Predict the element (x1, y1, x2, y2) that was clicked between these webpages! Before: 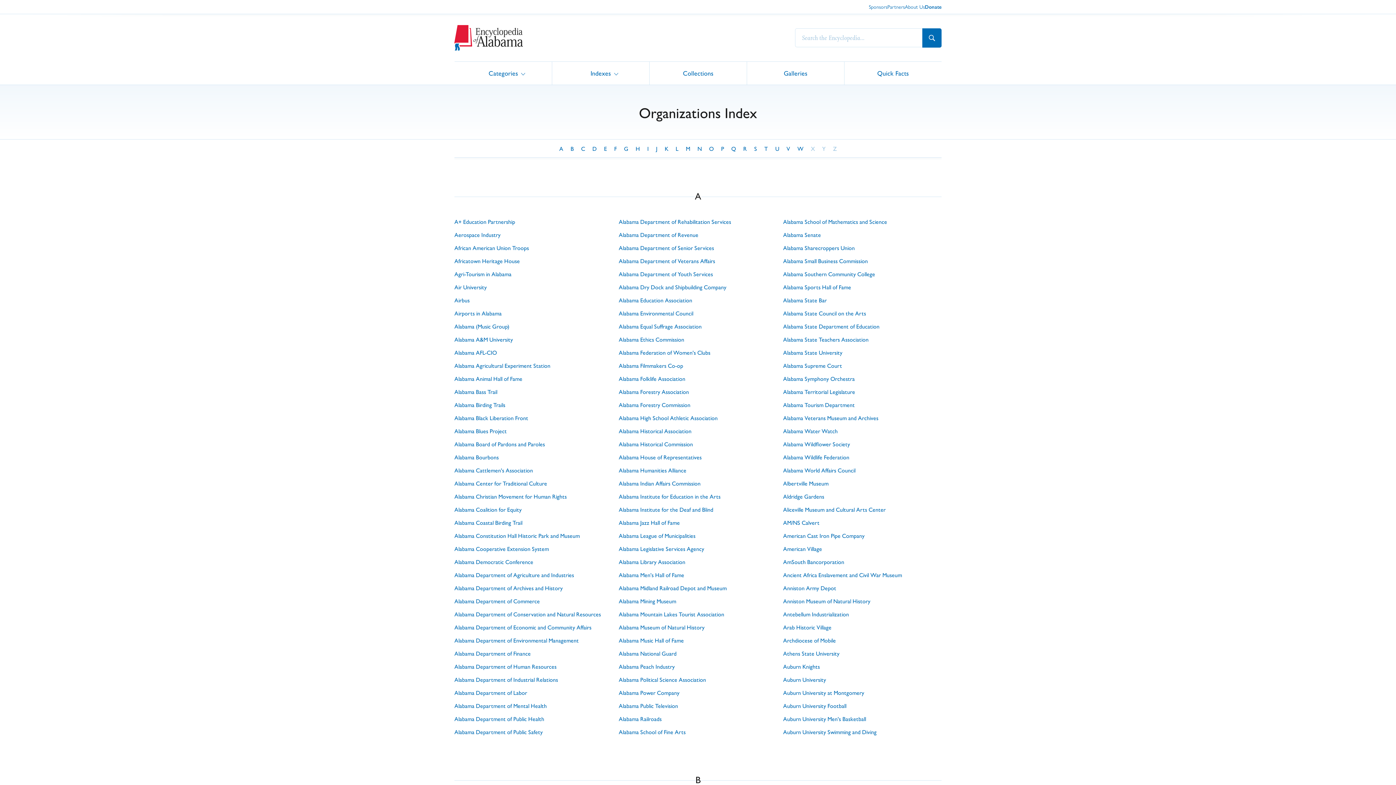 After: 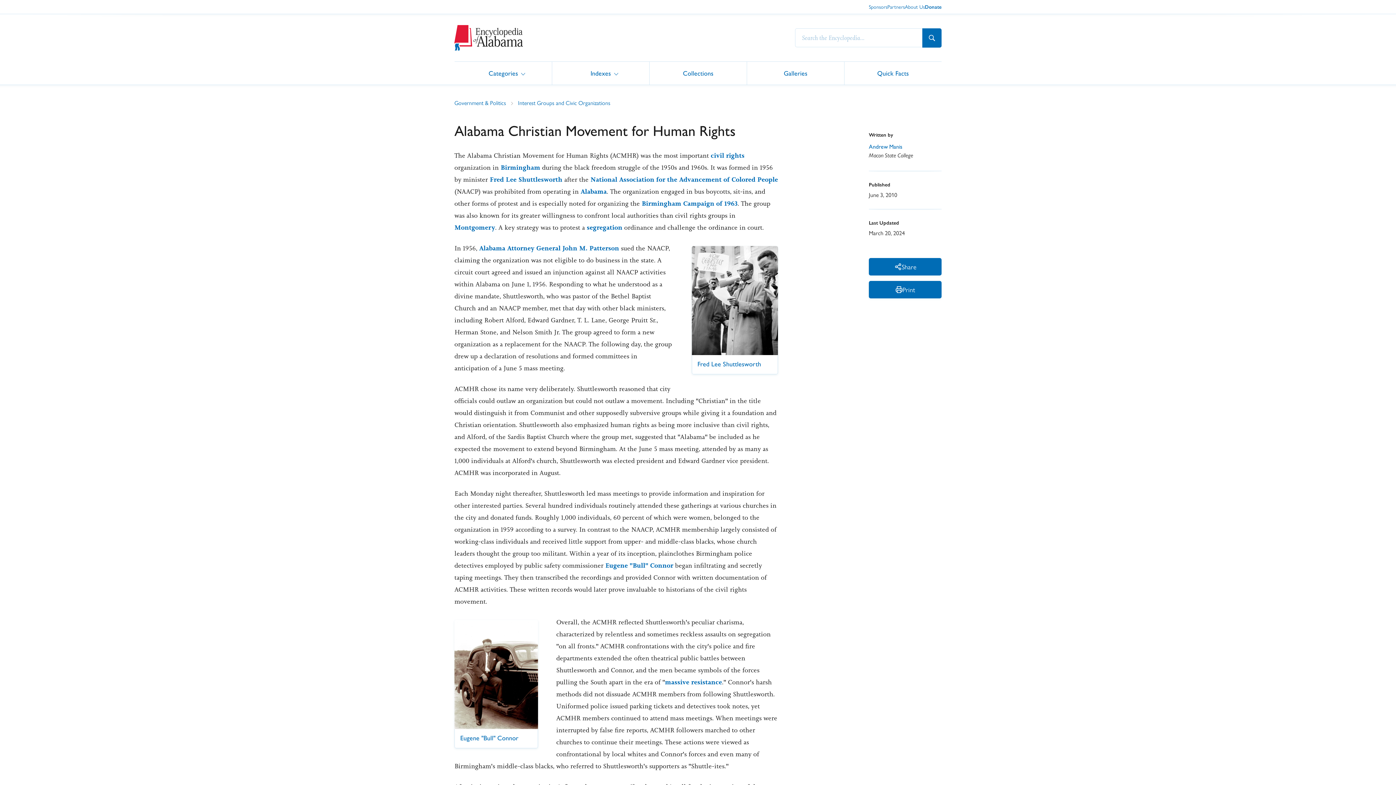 Action: label: Alabama Christian Movement for Human Rights bbox: (454, 492, 566, 500)